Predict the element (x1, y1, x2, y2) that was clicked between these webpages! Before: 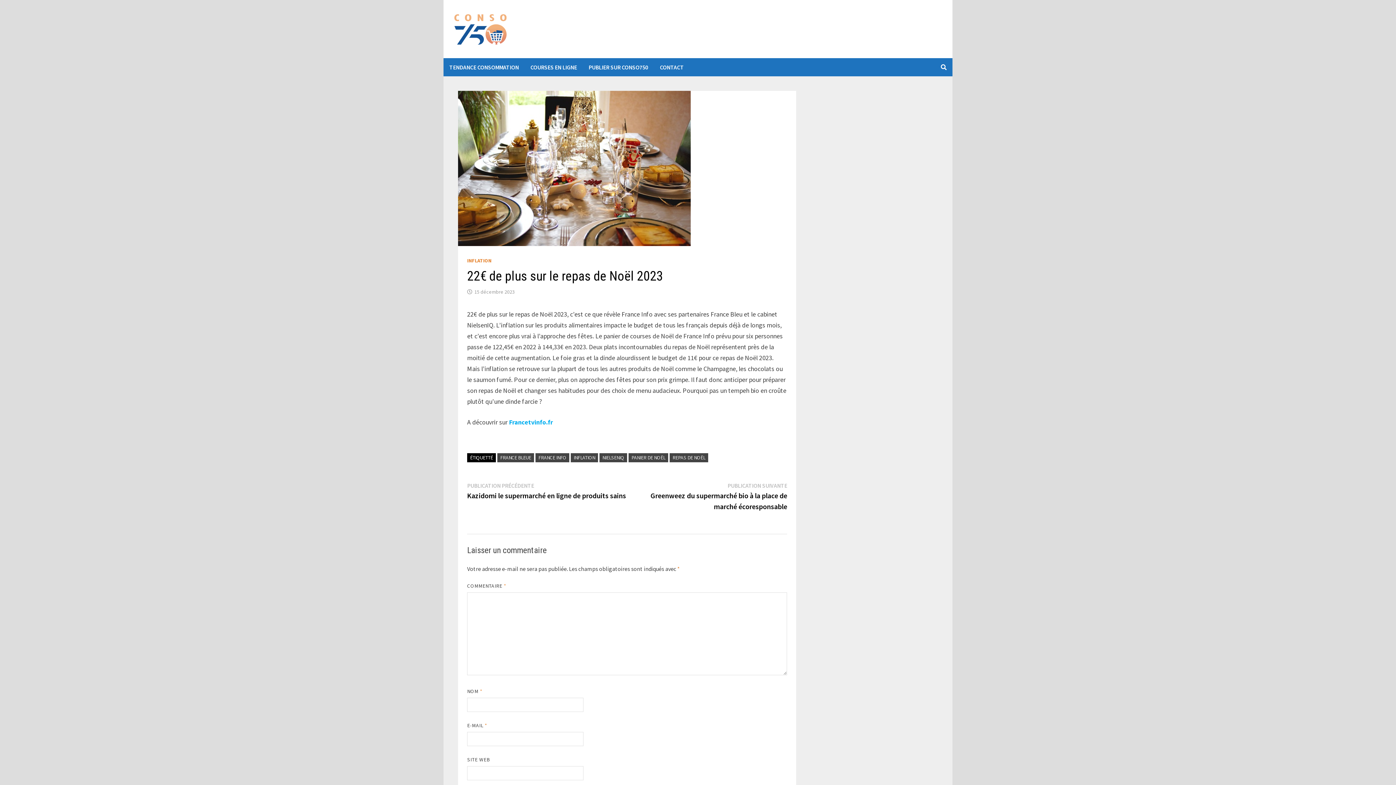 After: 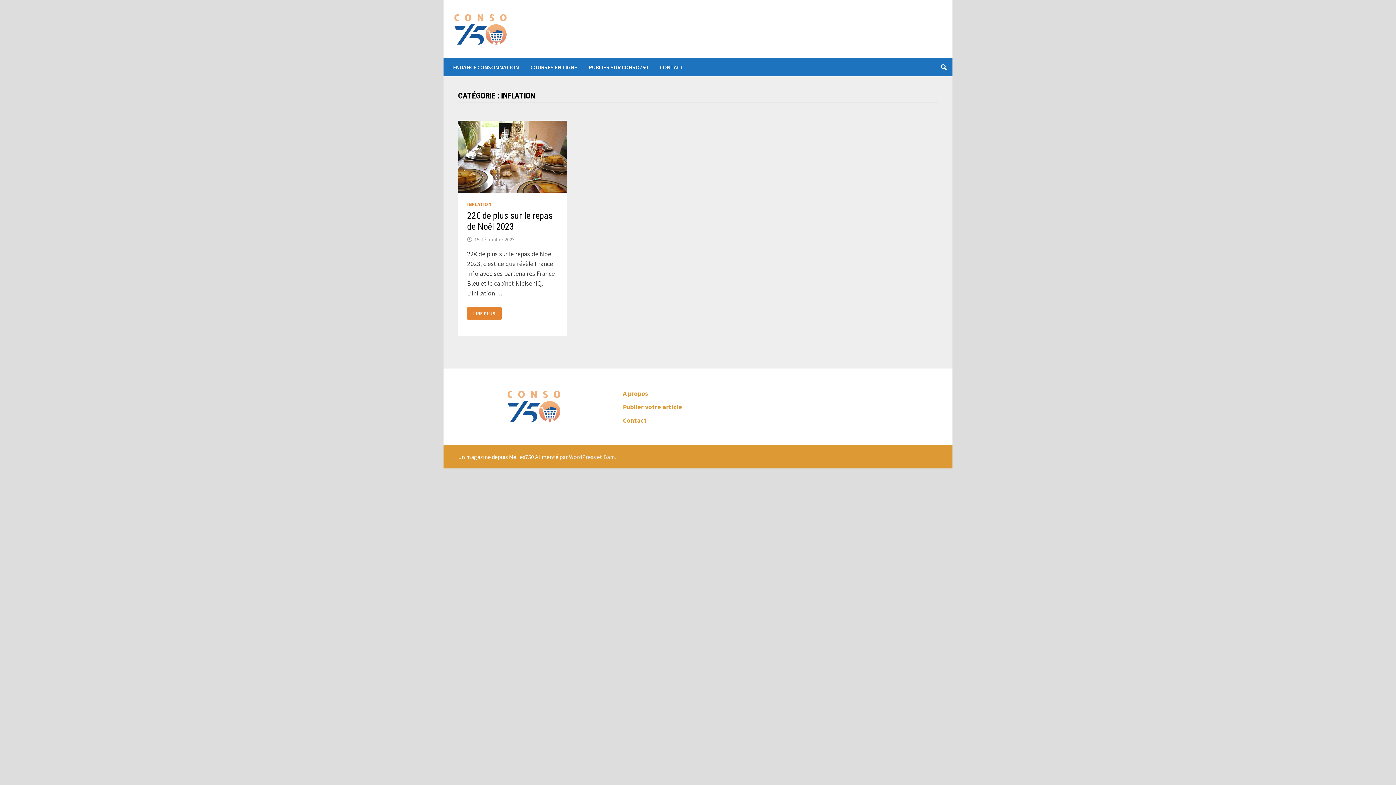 Action: label: INFLATION bbox: (467, 257, 491, 264)